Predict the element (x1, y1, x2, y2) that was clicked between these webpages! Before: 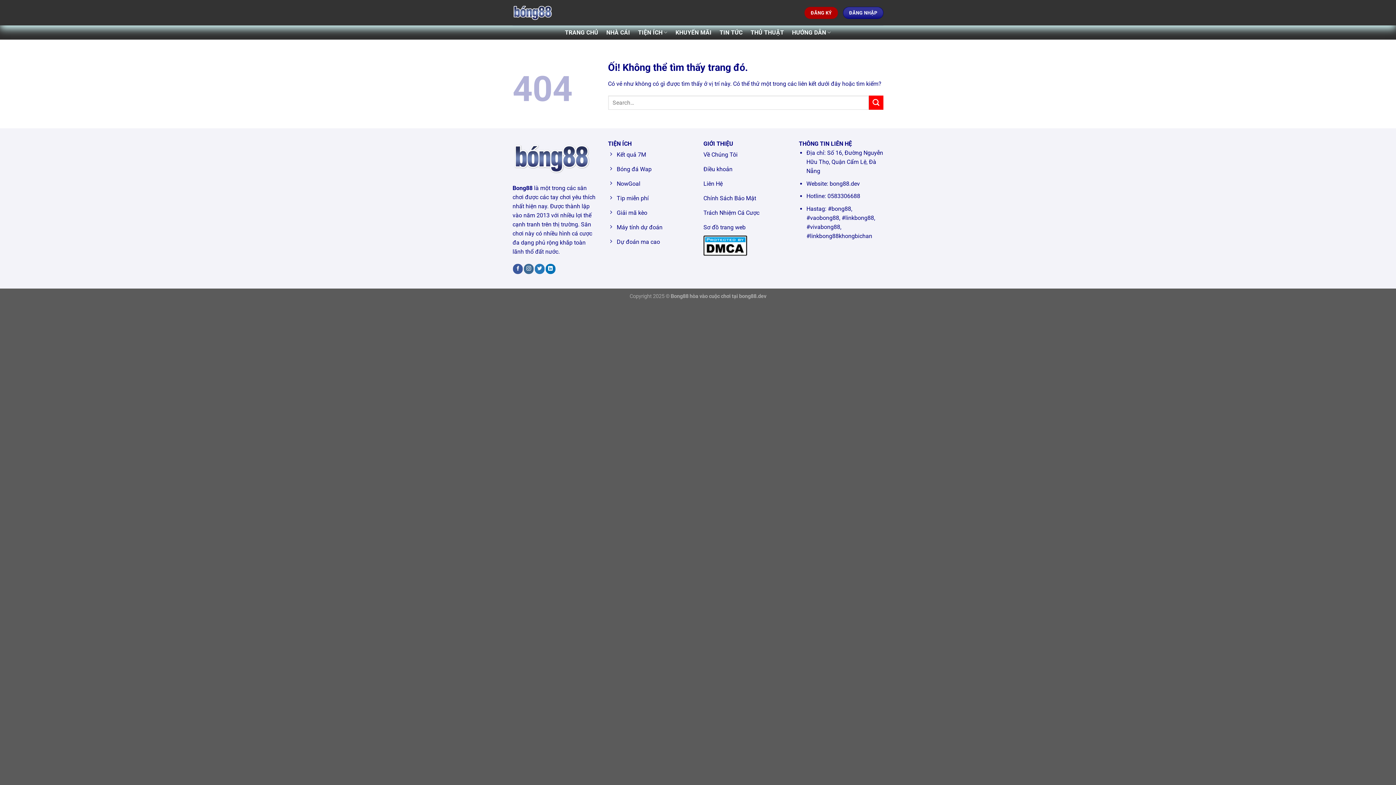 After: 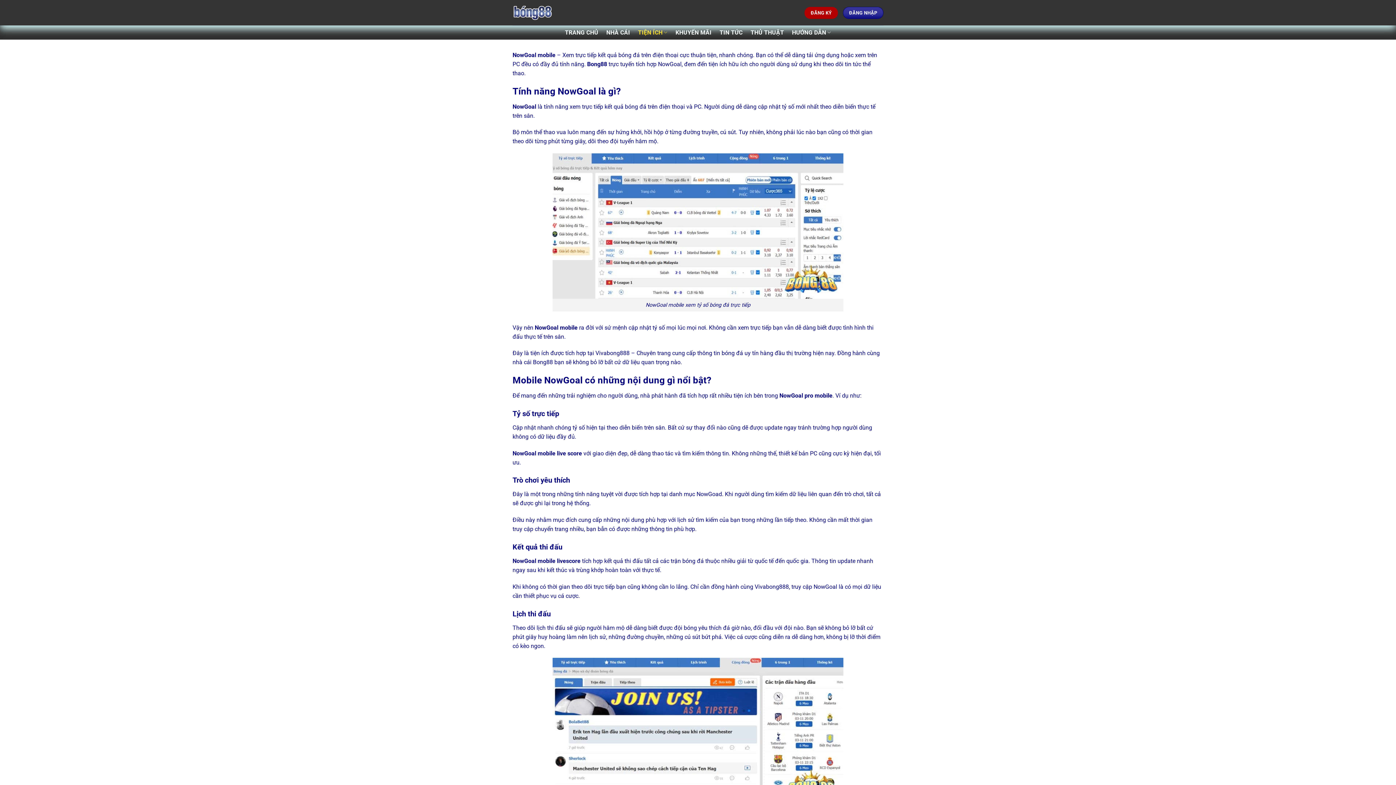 Action: bbox: (608, 177, 692, 192) label: NowGoal